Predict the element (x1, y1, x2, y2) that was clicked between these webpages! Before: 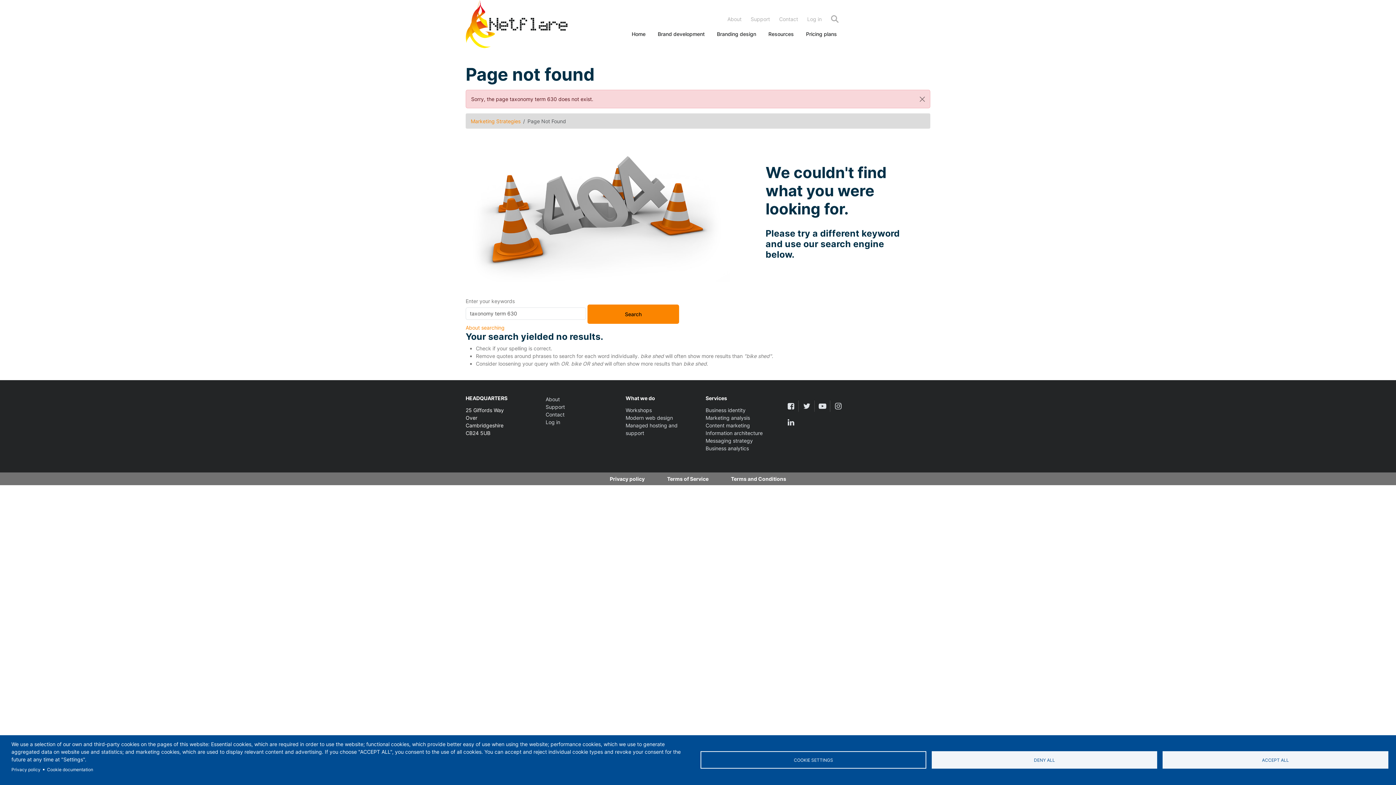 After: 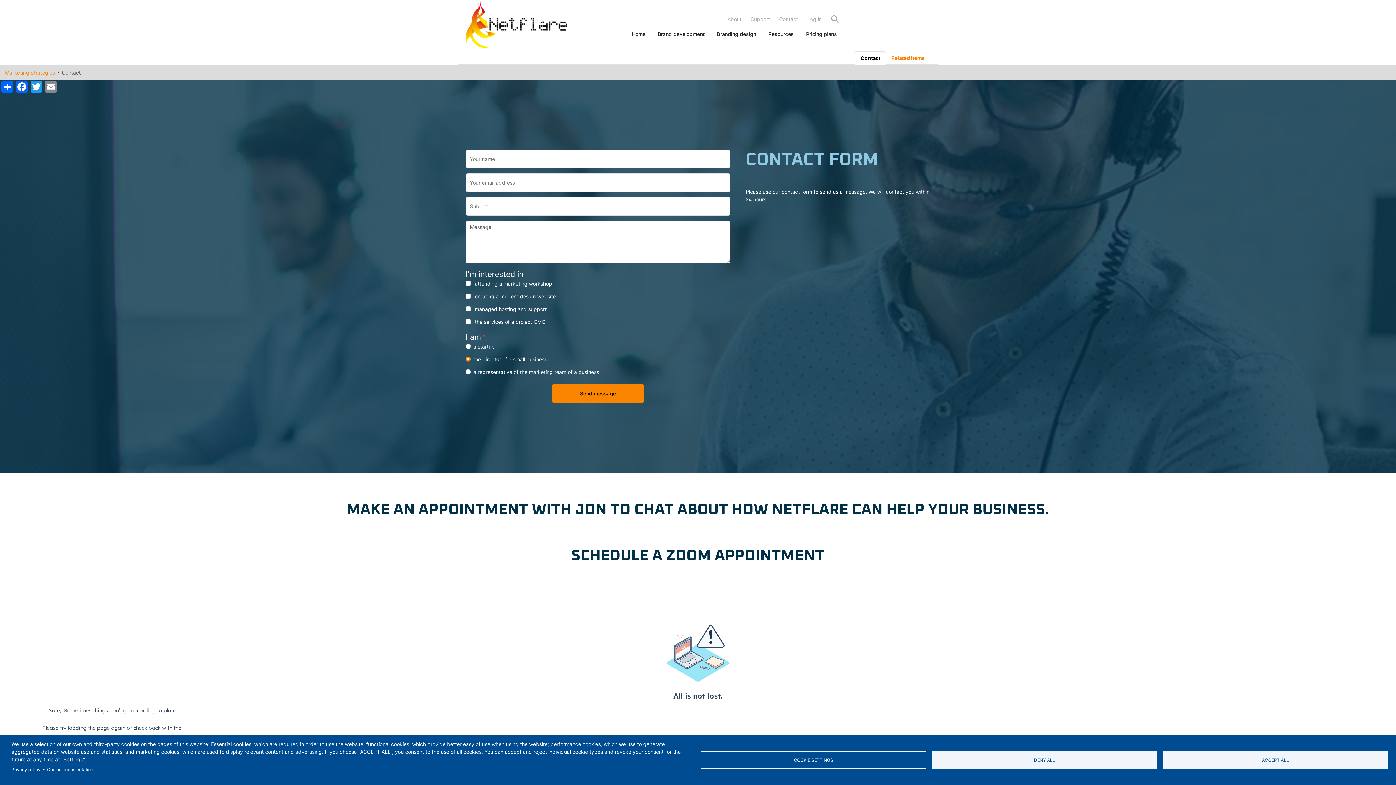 Action: bbox: (545, 410, 610, 418) label: Contact